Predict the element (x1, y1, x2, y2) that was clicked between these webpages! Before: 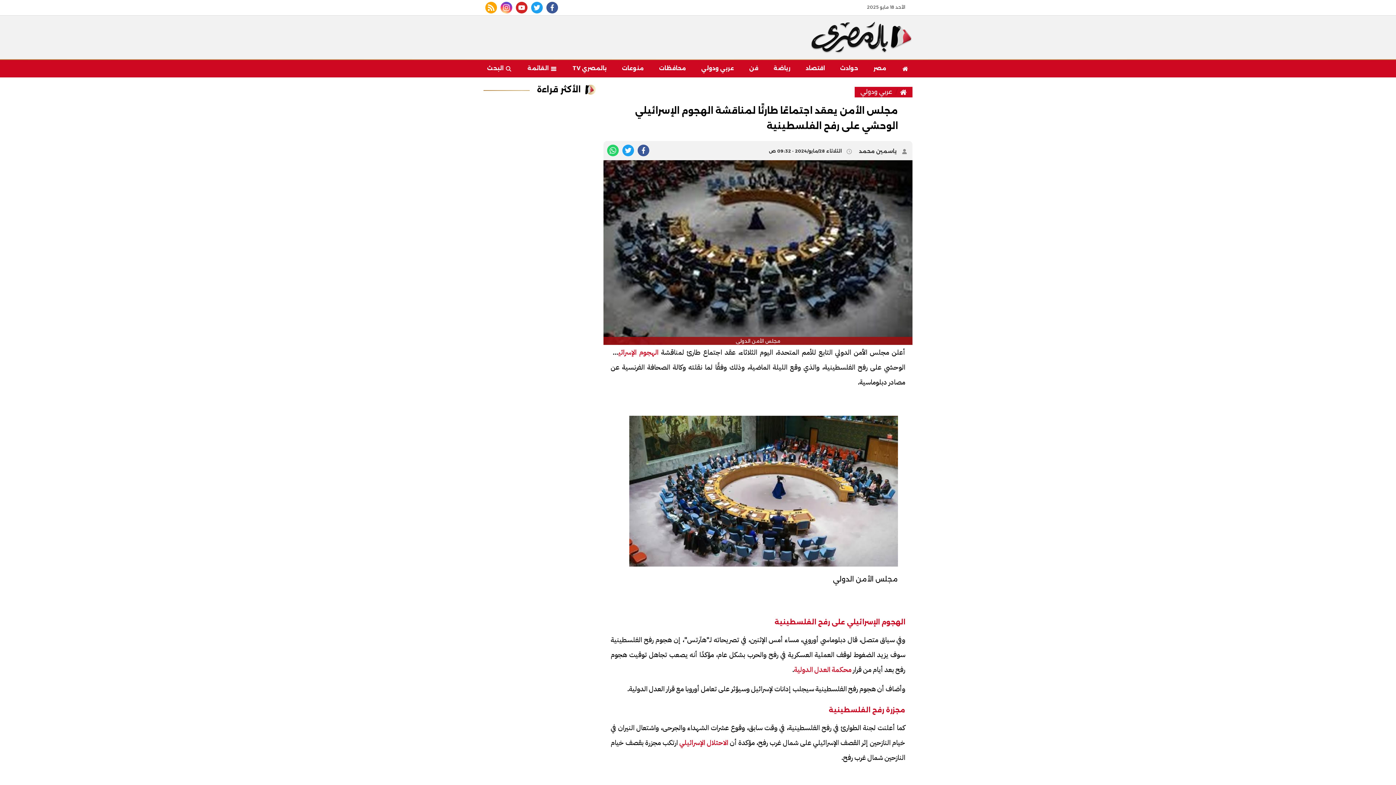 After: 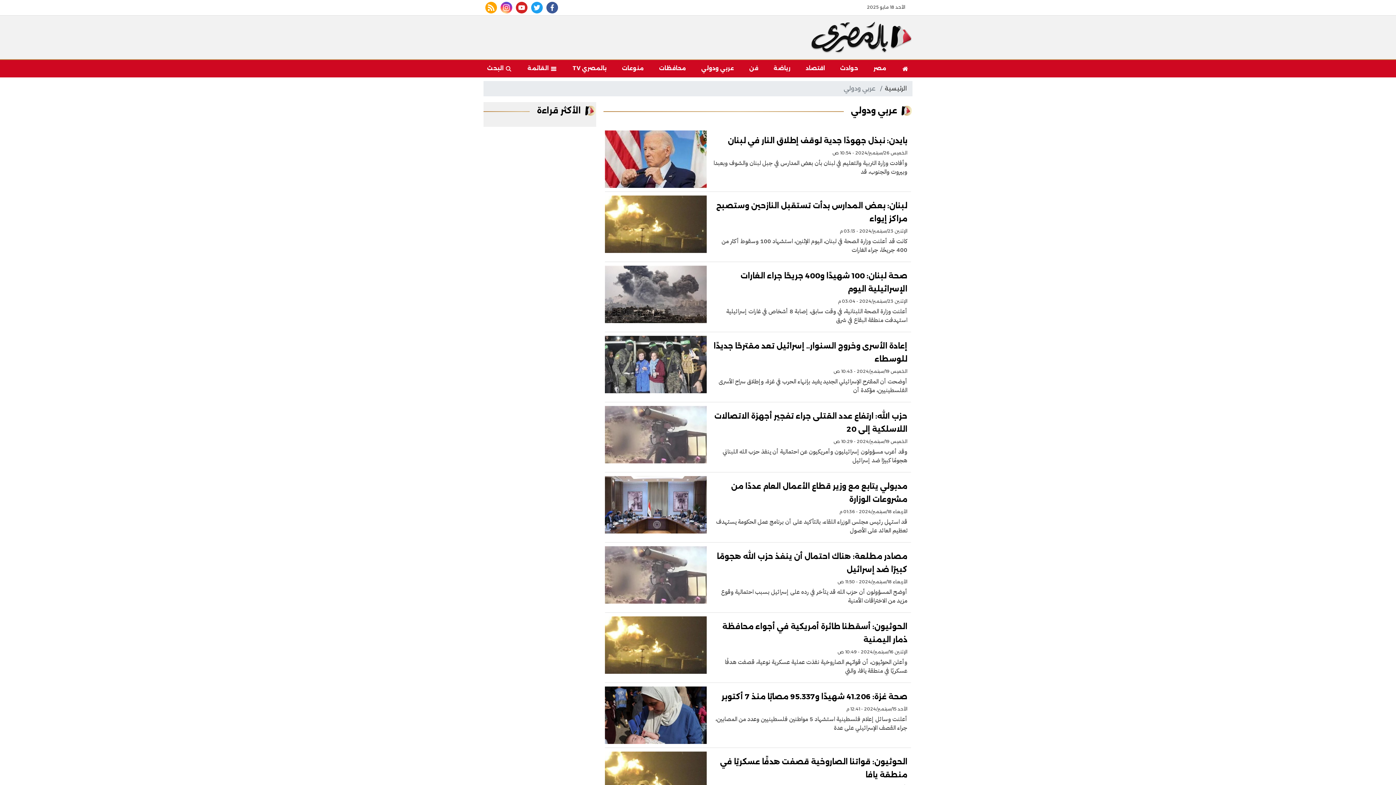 Action: label: عربي ودولي bbox: (860, 88, 892, 95)